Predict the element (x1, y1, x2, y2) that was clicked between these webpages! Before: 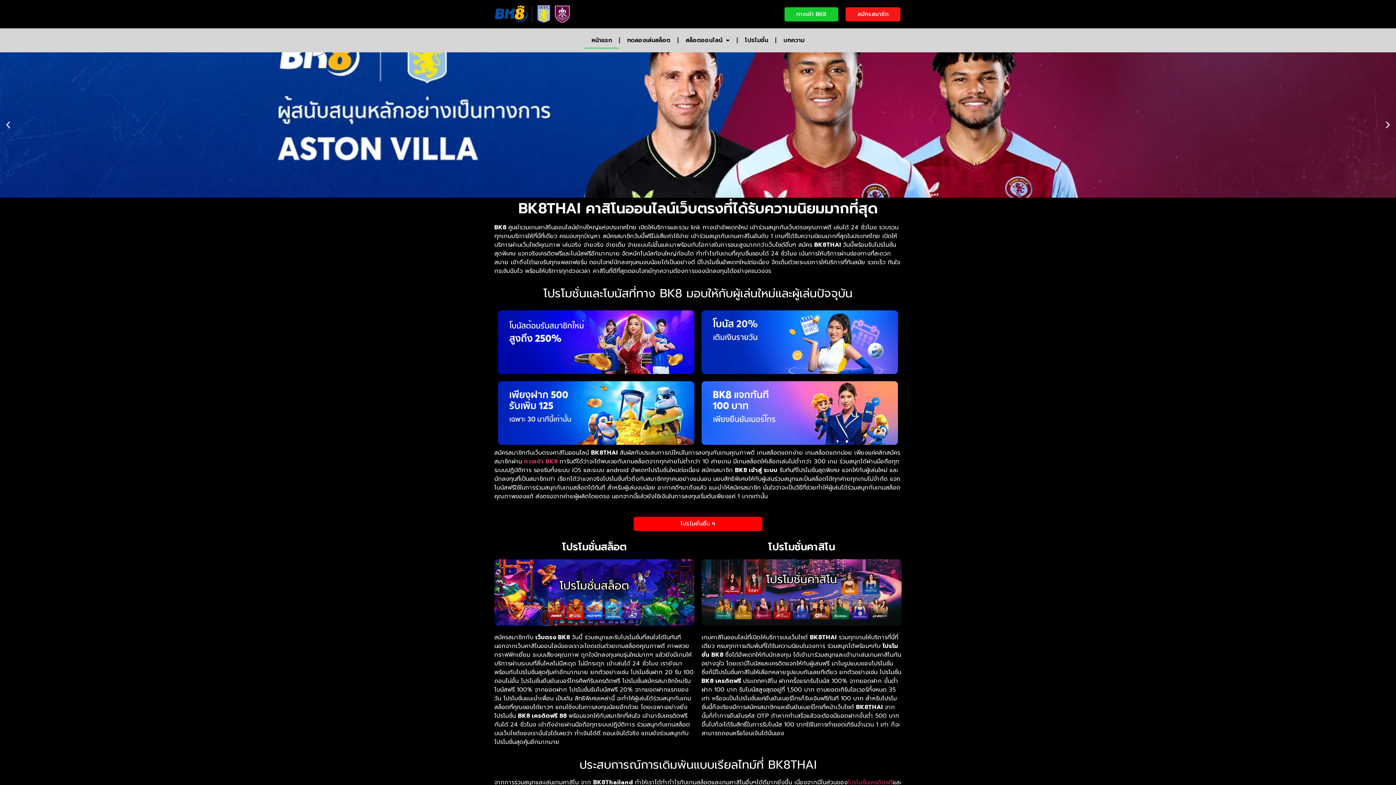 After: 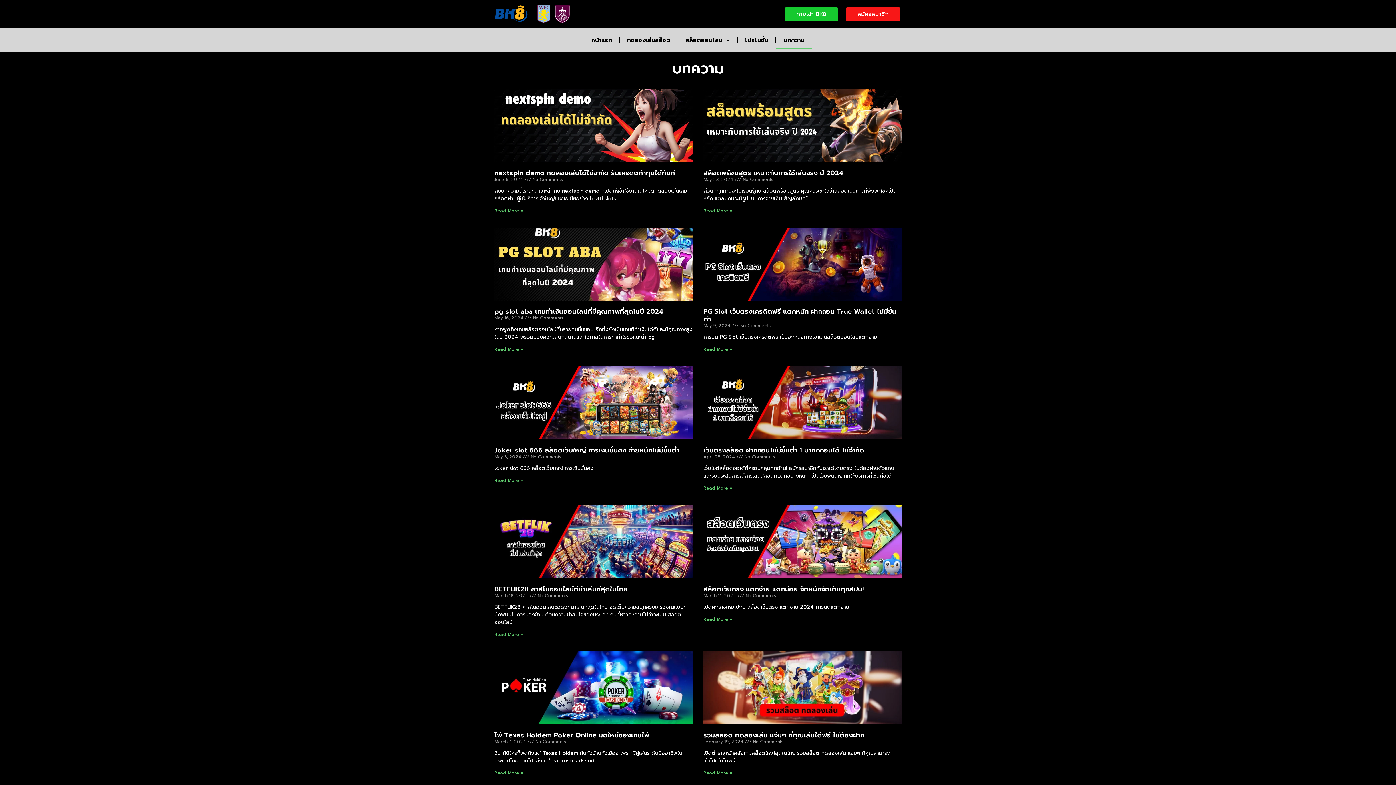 Action: bbox: (776, 32, 812, 48) label: บทความ